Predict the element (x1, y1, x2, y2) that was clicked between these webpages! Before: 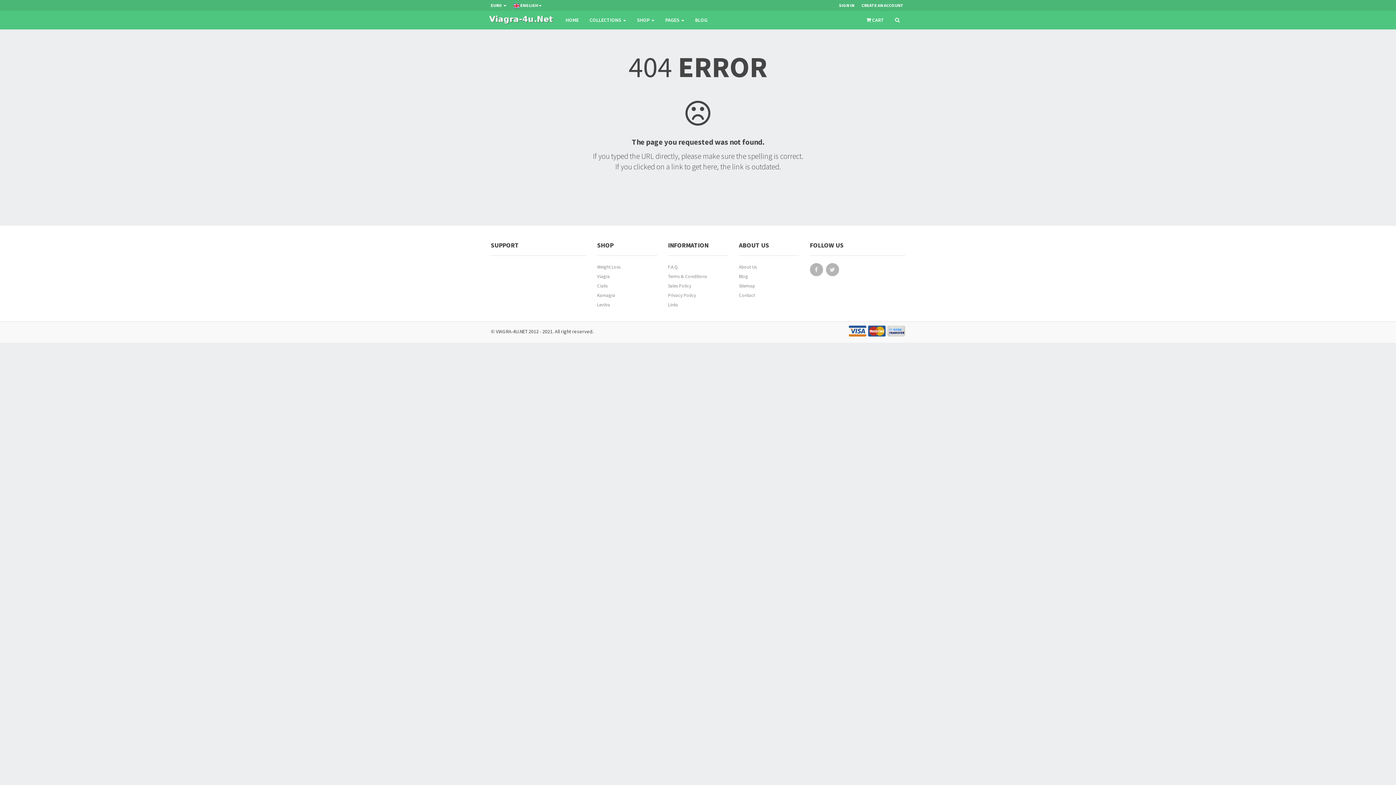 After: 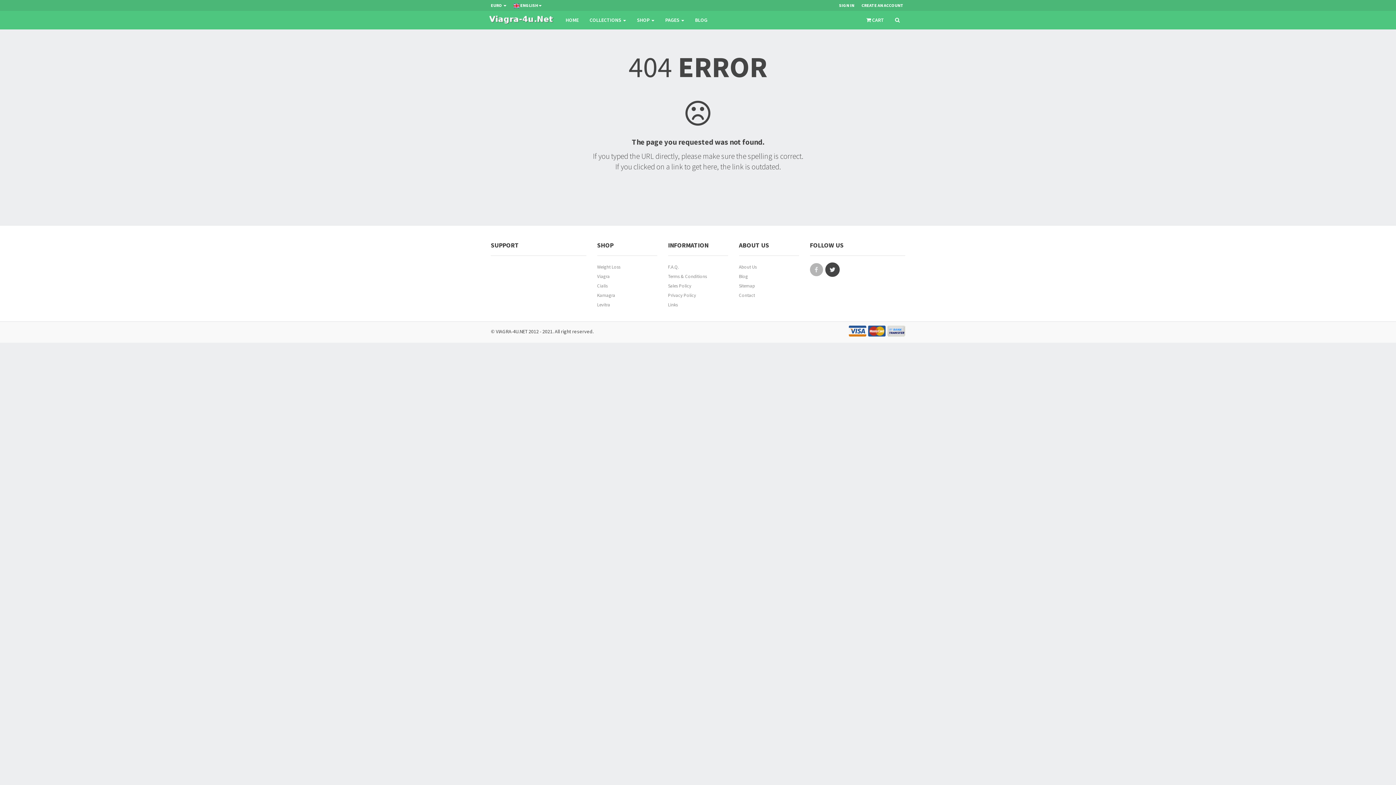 Action: label:    bbox: (826, 264, 838, 278)